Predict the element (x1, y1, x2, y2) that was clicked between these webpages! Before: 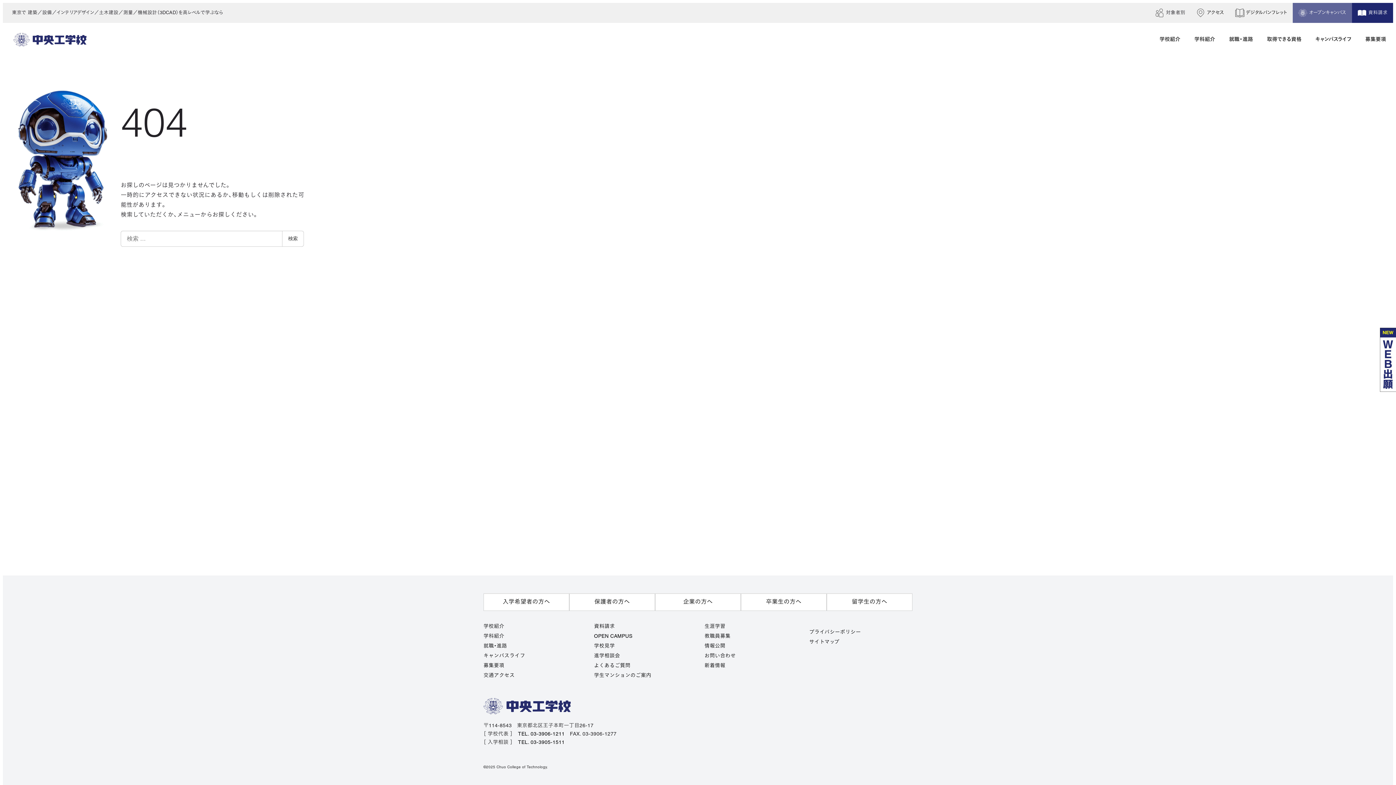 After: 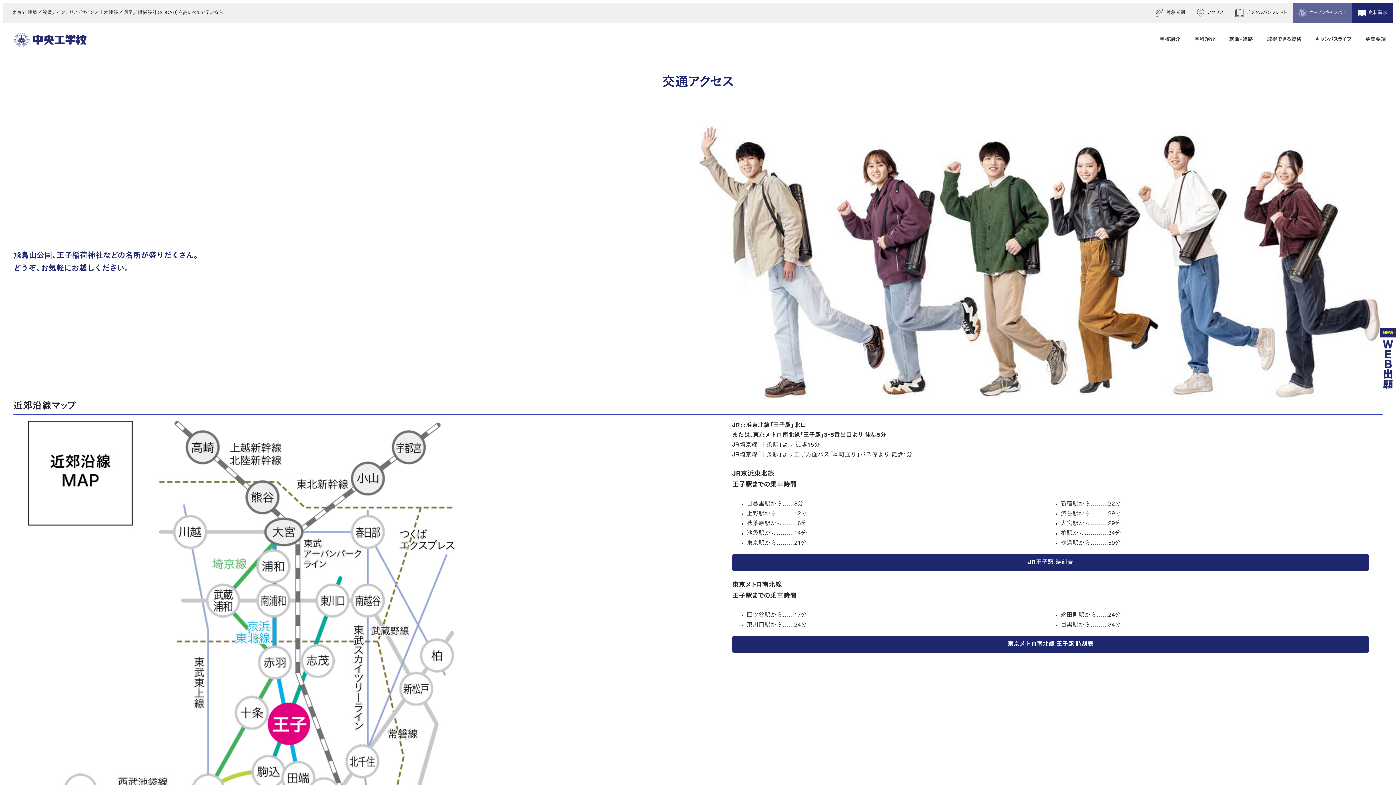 Action: label: アクセス bbox: (1191, 2, 1230, 22)